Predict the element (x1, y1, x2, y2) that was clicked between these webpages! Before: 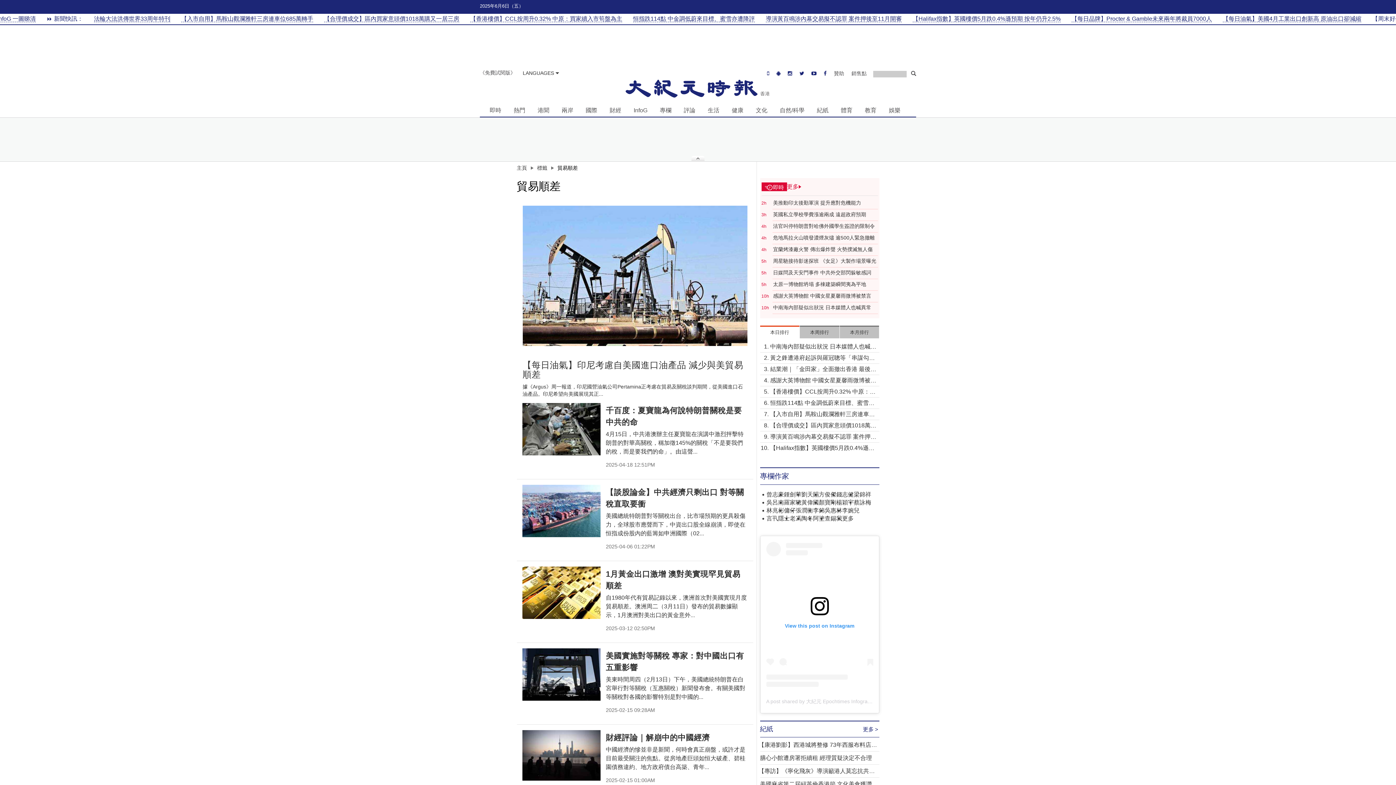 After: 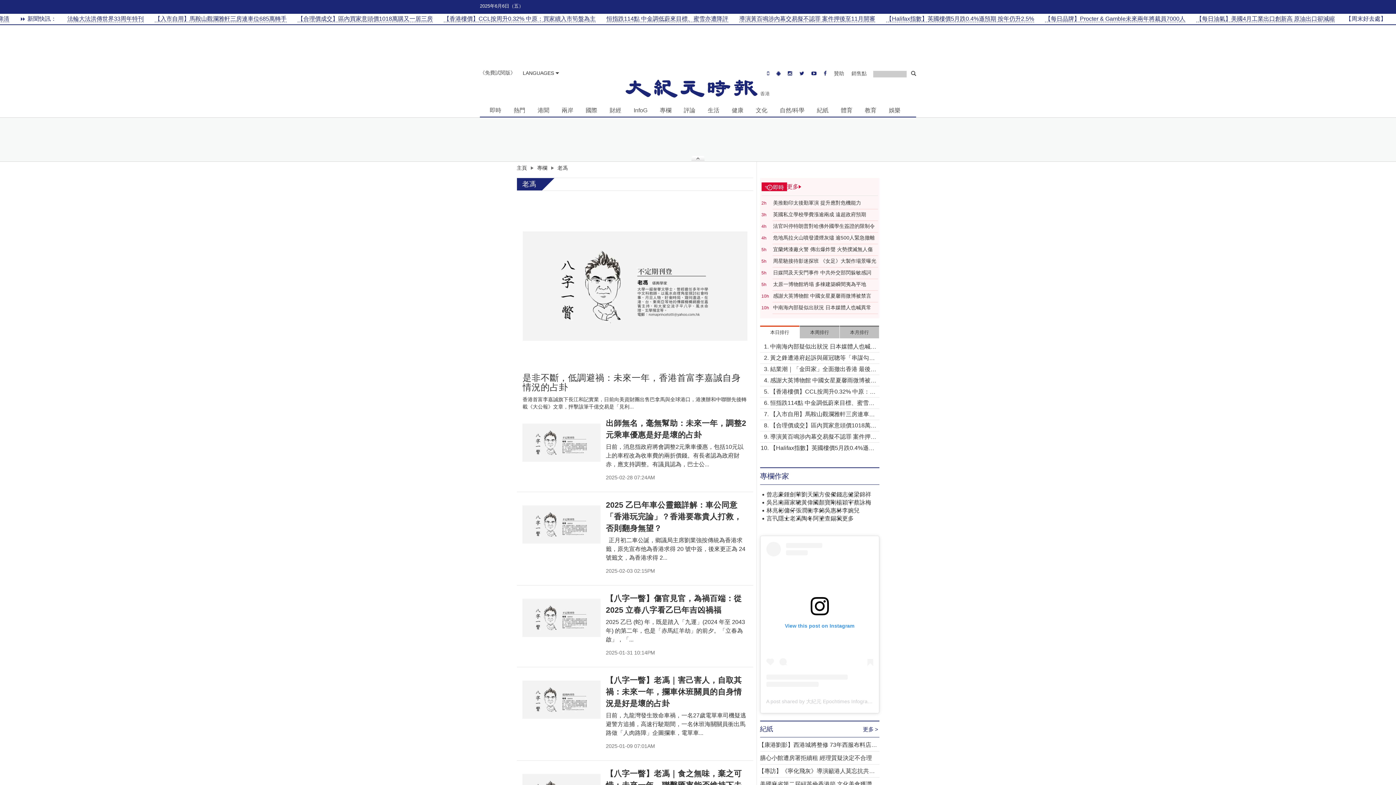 Action: bbox: (790, 515, 801, 523) label: 老馮